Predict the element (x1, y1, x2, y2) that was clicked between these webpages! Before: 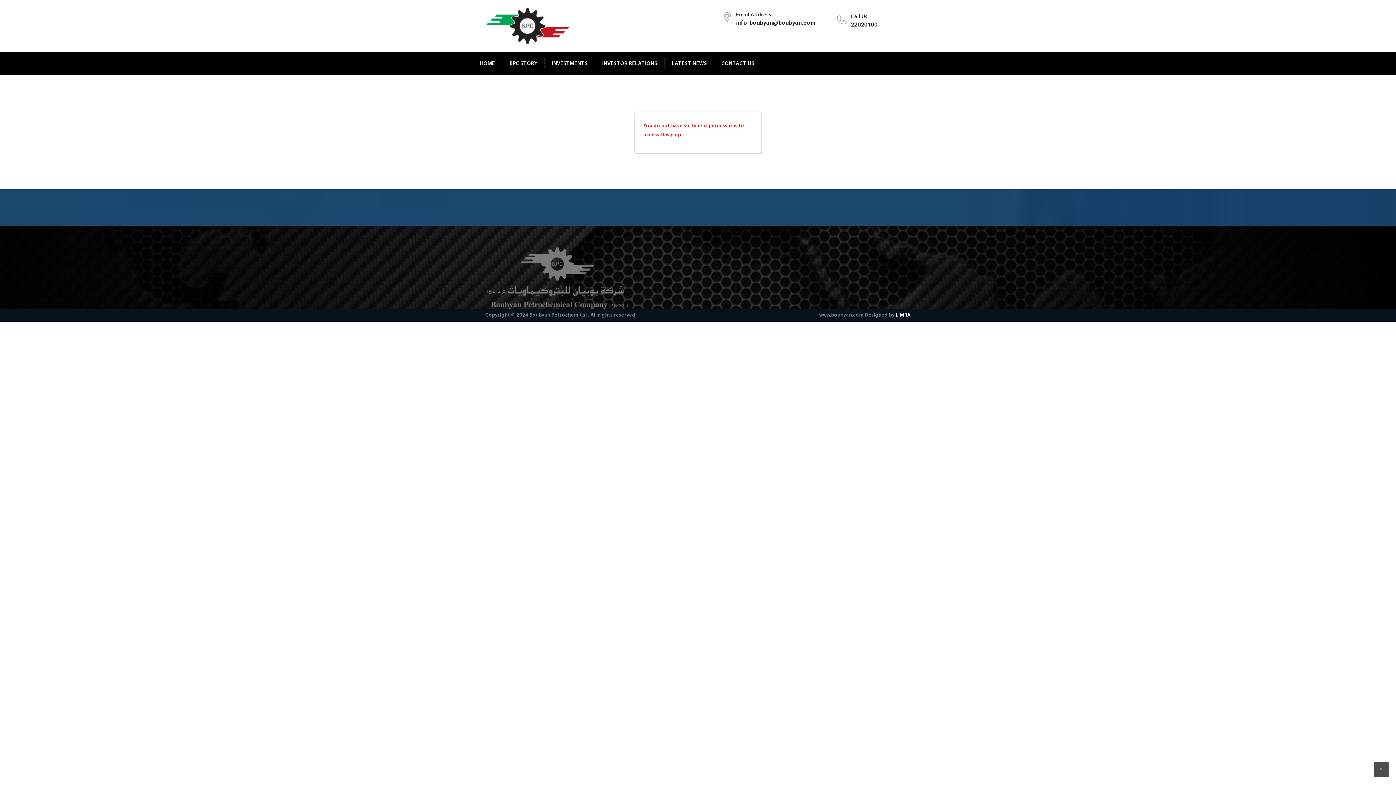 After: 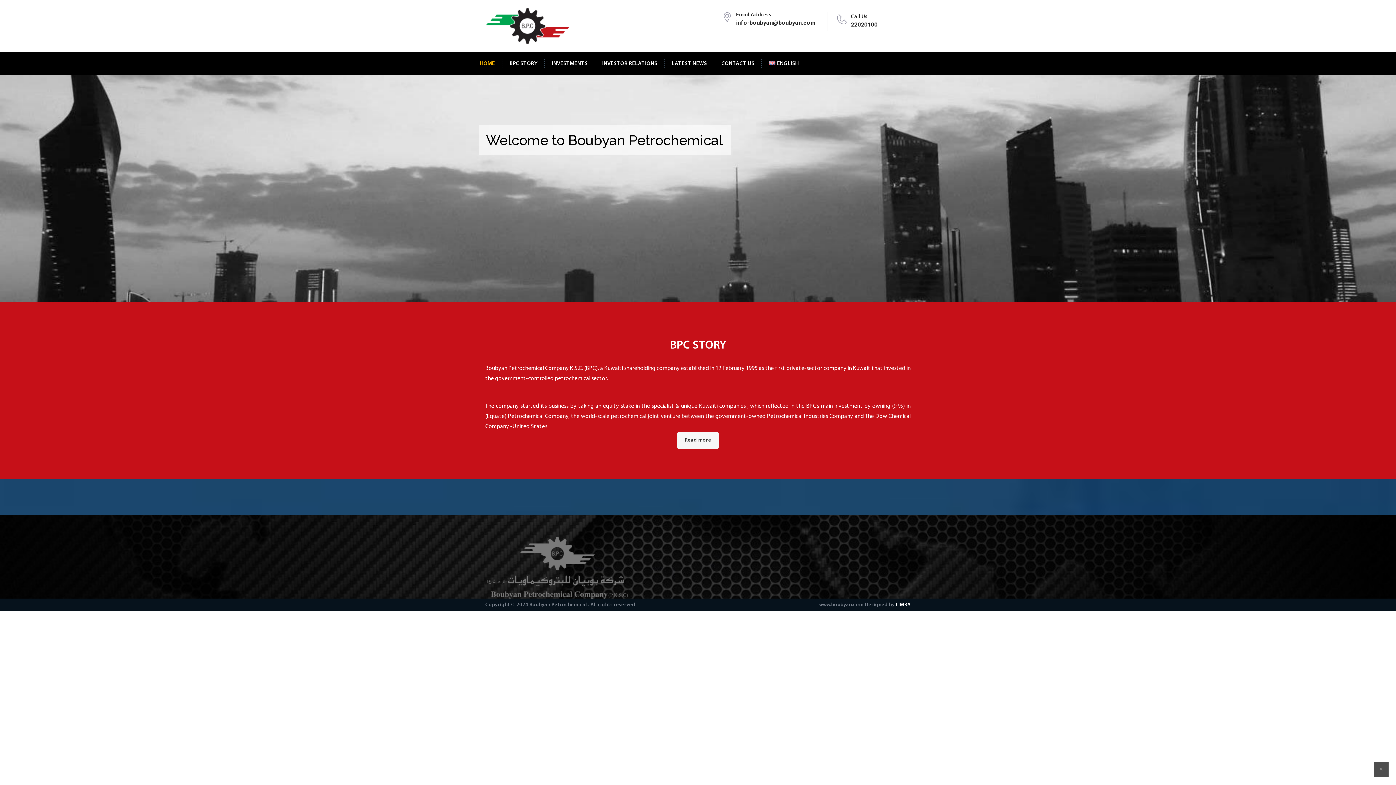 Action: bbox: (480, 23, 574, 28)